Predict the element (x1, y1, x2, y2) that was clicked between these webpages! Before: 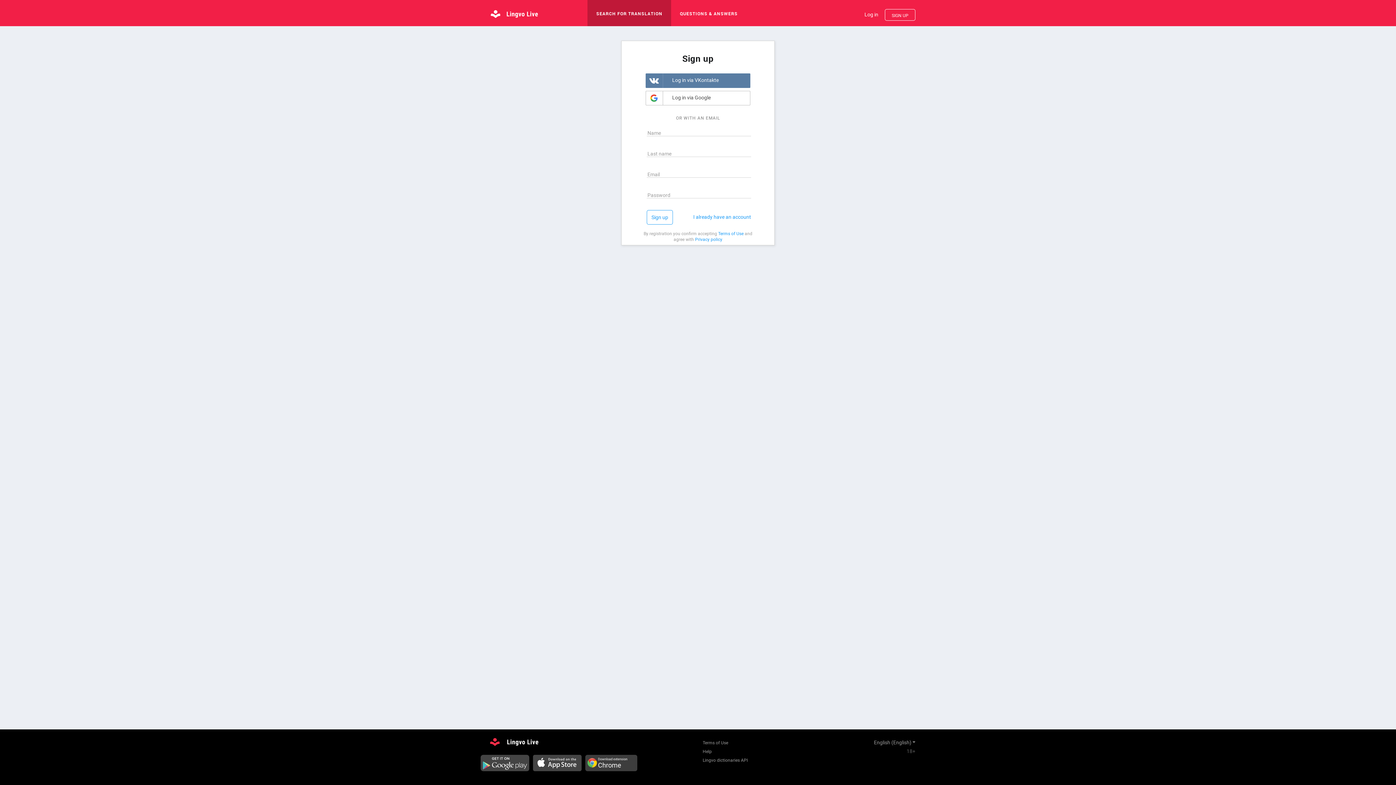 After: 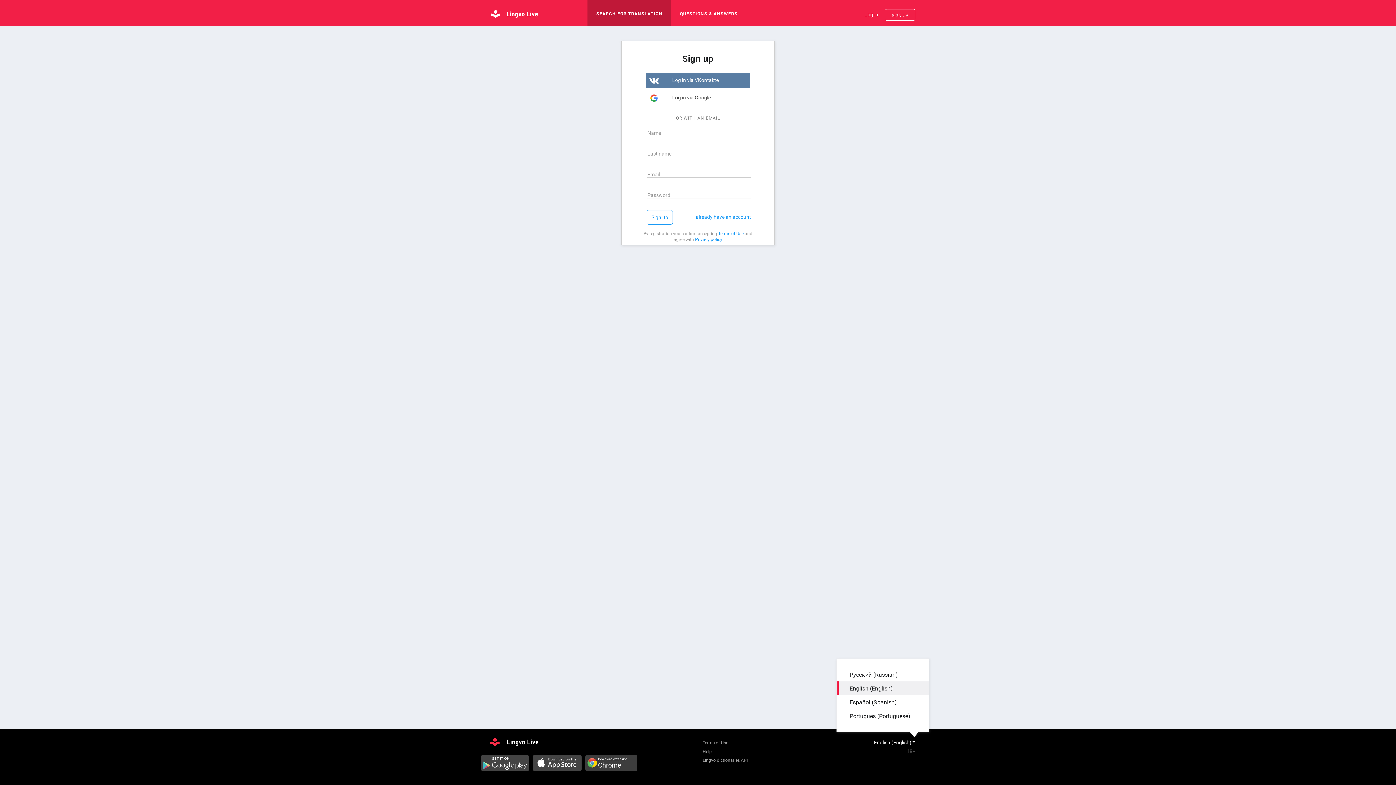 Action: label: English (English) bbox: (874, 739, 915, 746)